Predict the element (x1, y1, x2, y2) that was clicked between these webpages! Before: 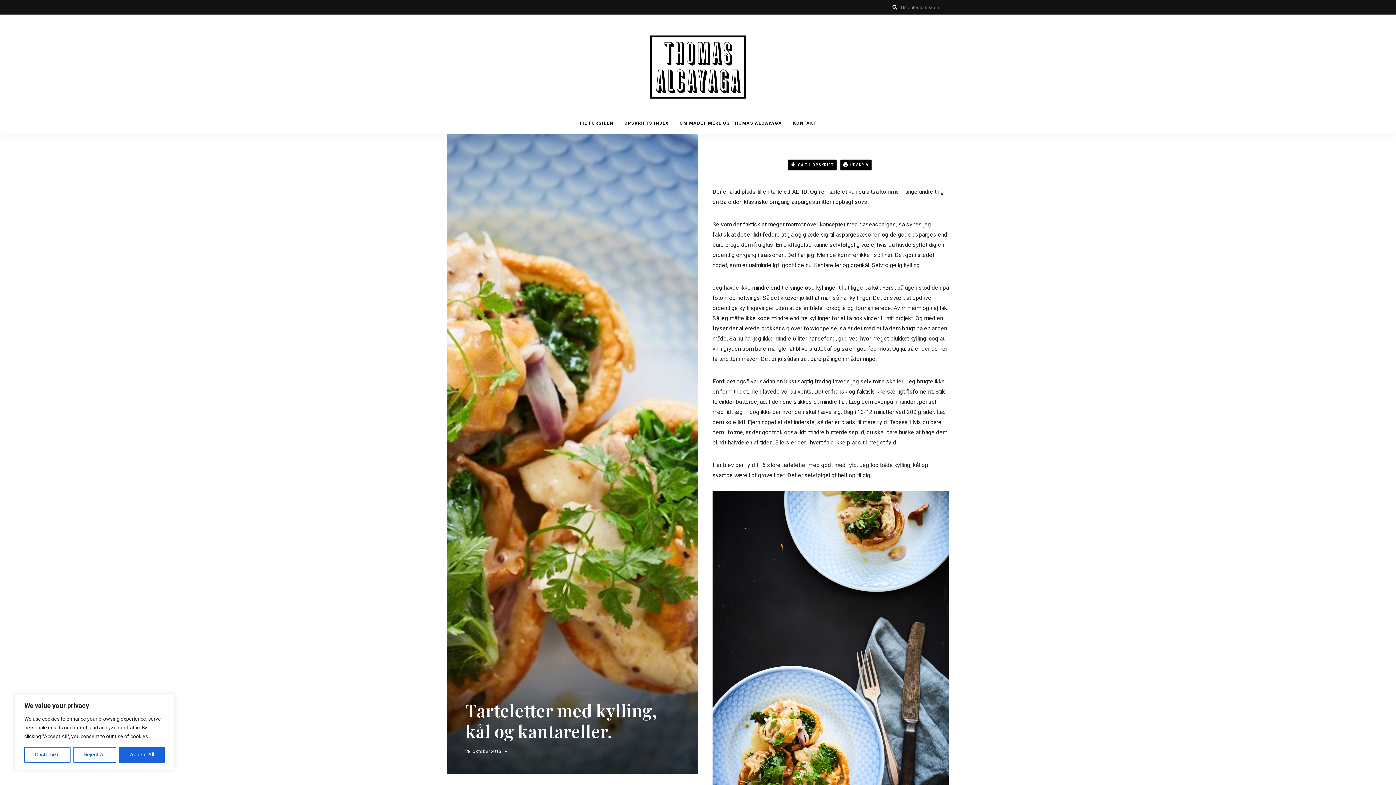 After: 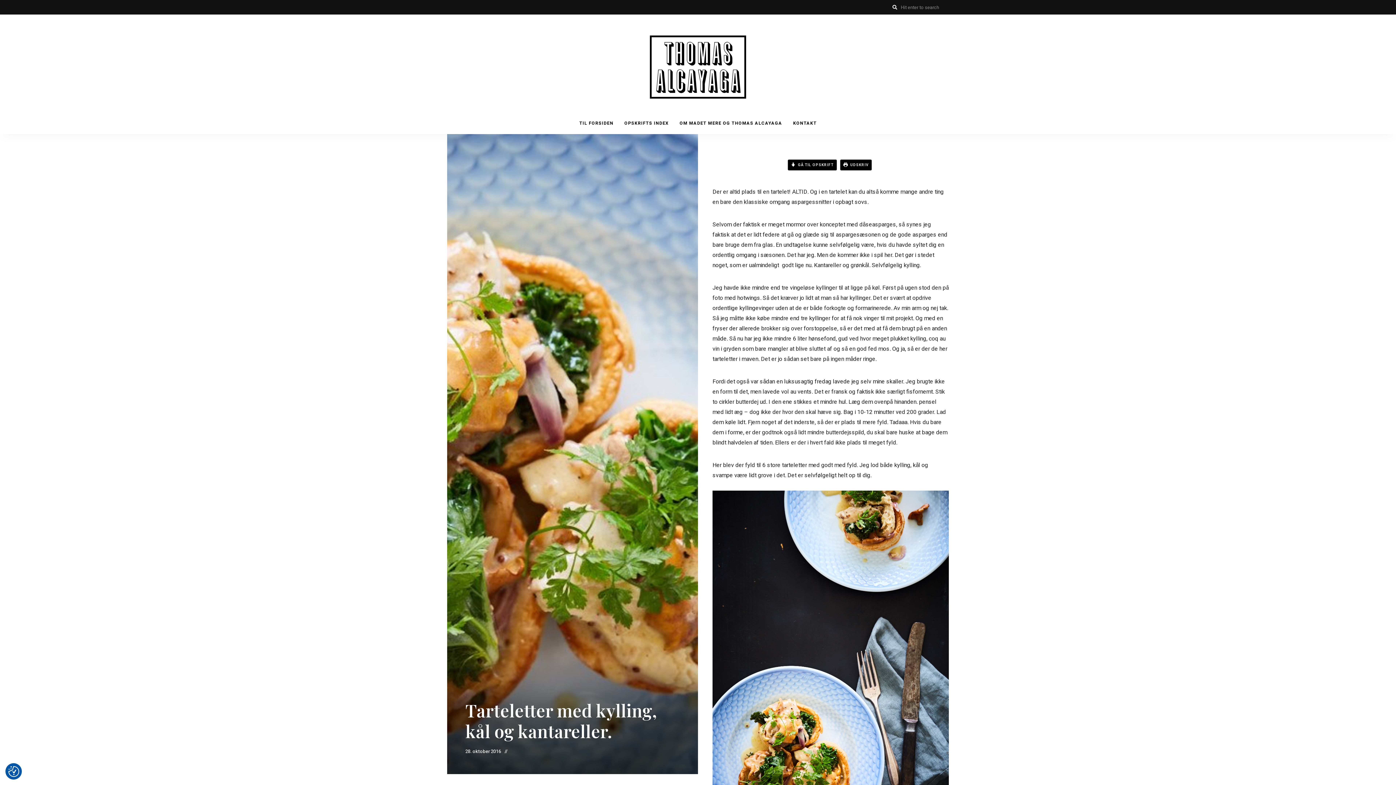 Action: label: Accept All bbox: (119, 747, 164, 763)